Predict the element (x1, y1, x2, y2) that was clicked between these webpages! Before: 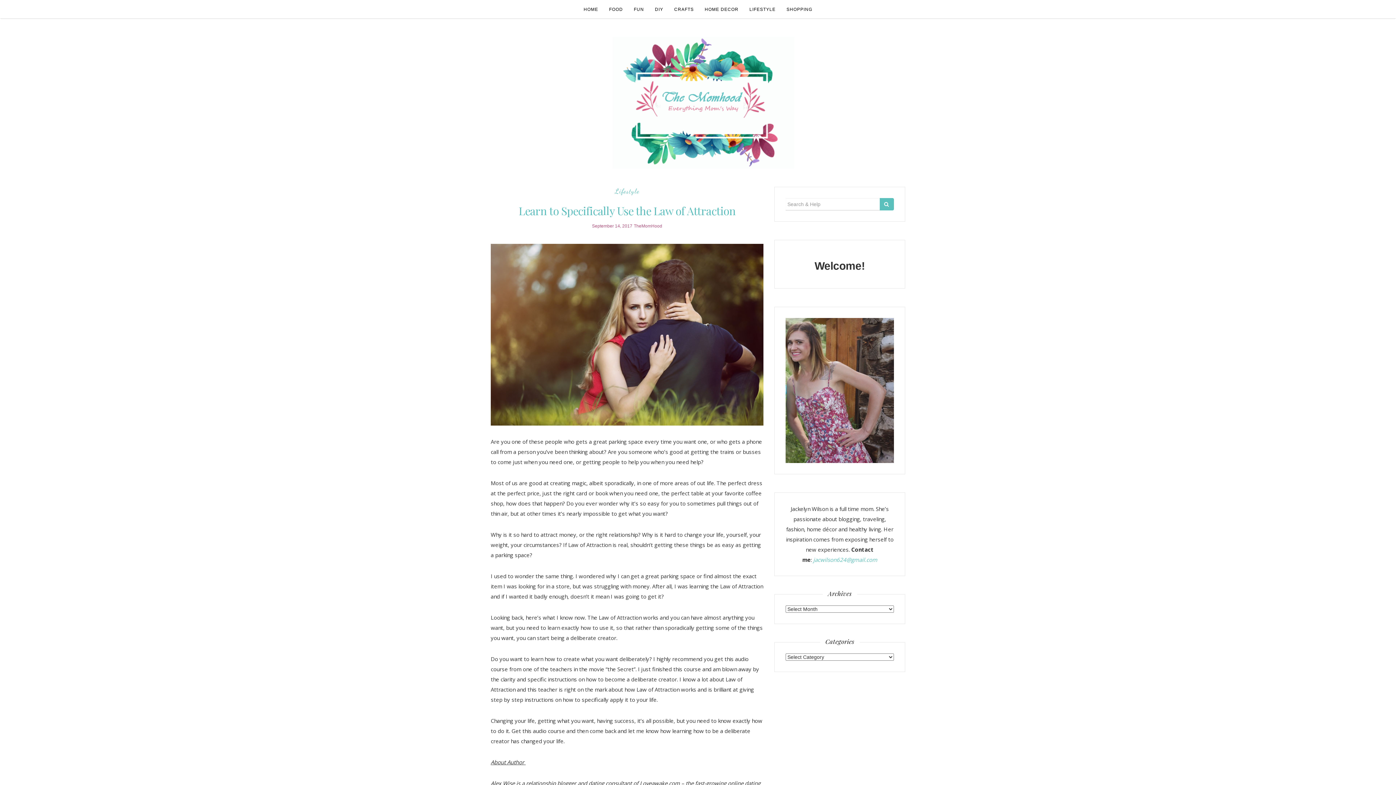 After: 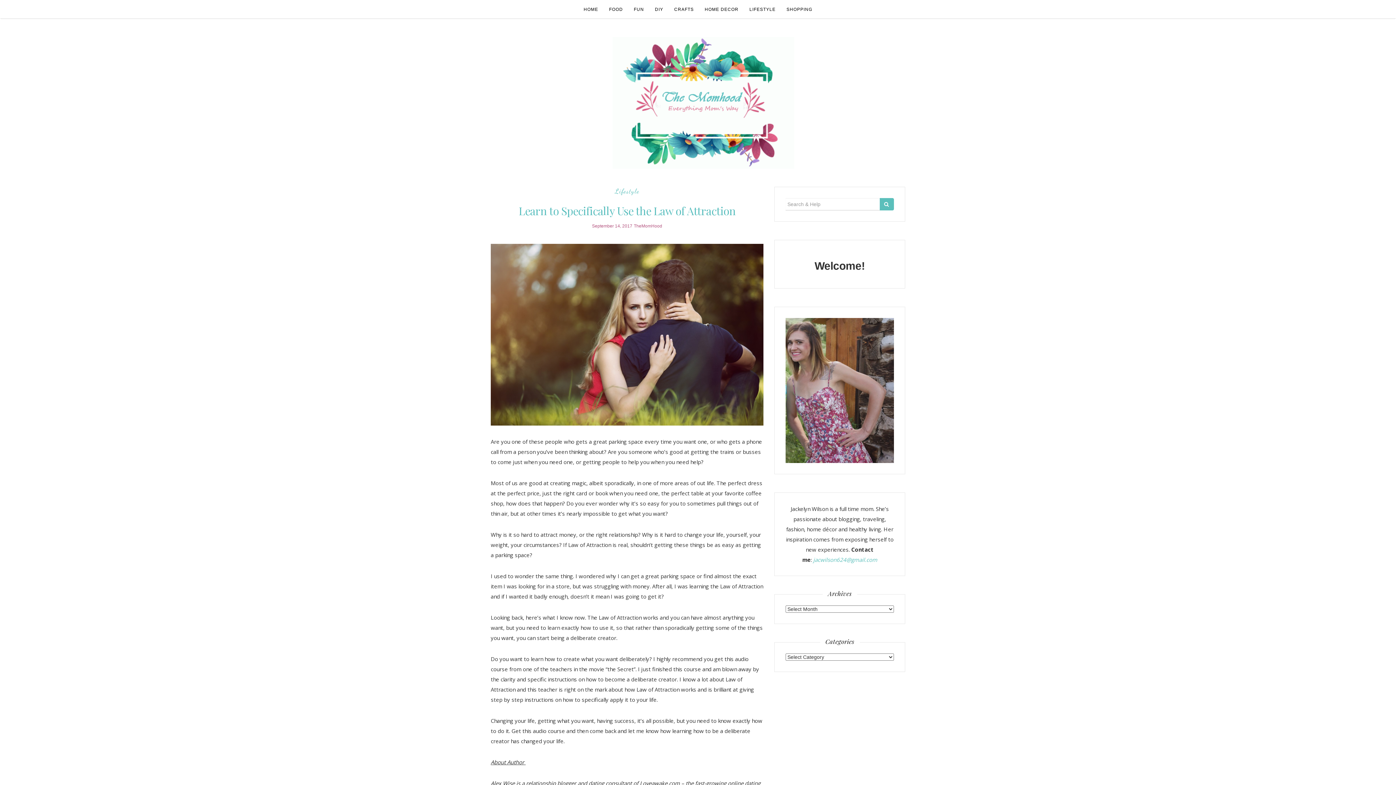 Action: bbox: (518, 203, 735, 218) label: Learn to Specifically Use the Law of Attraction